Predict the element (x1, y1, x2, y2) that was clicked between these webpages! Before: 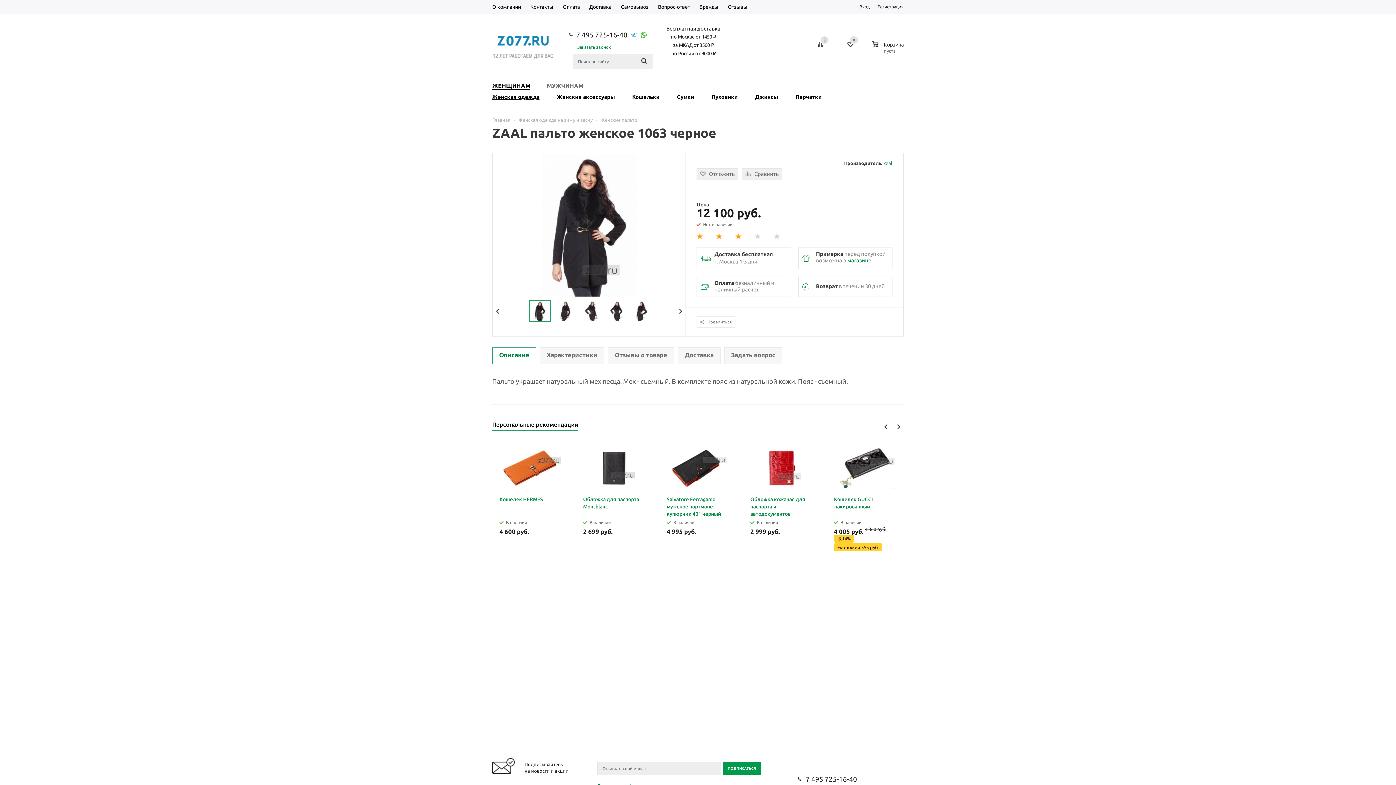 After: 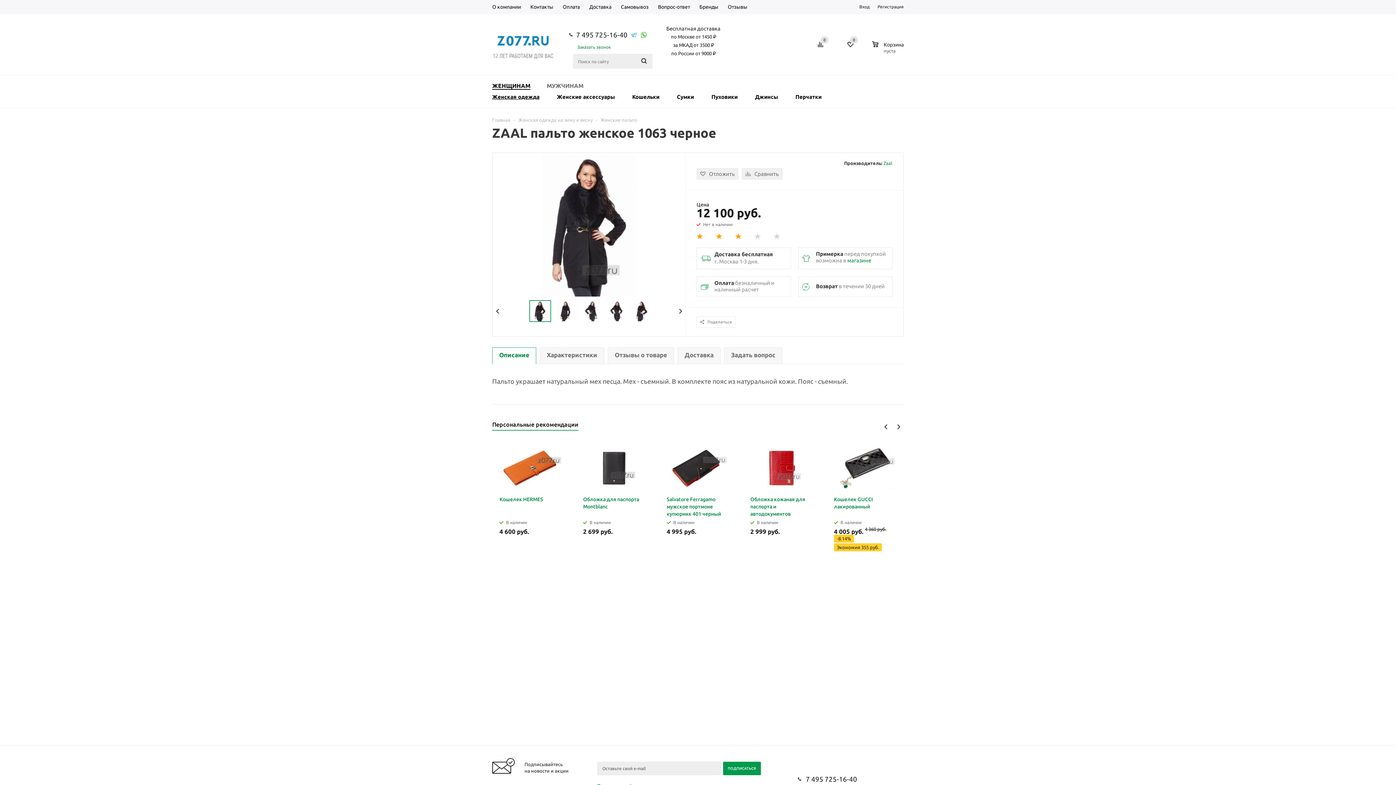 Action: bbox: (630, 31, 637, 38)